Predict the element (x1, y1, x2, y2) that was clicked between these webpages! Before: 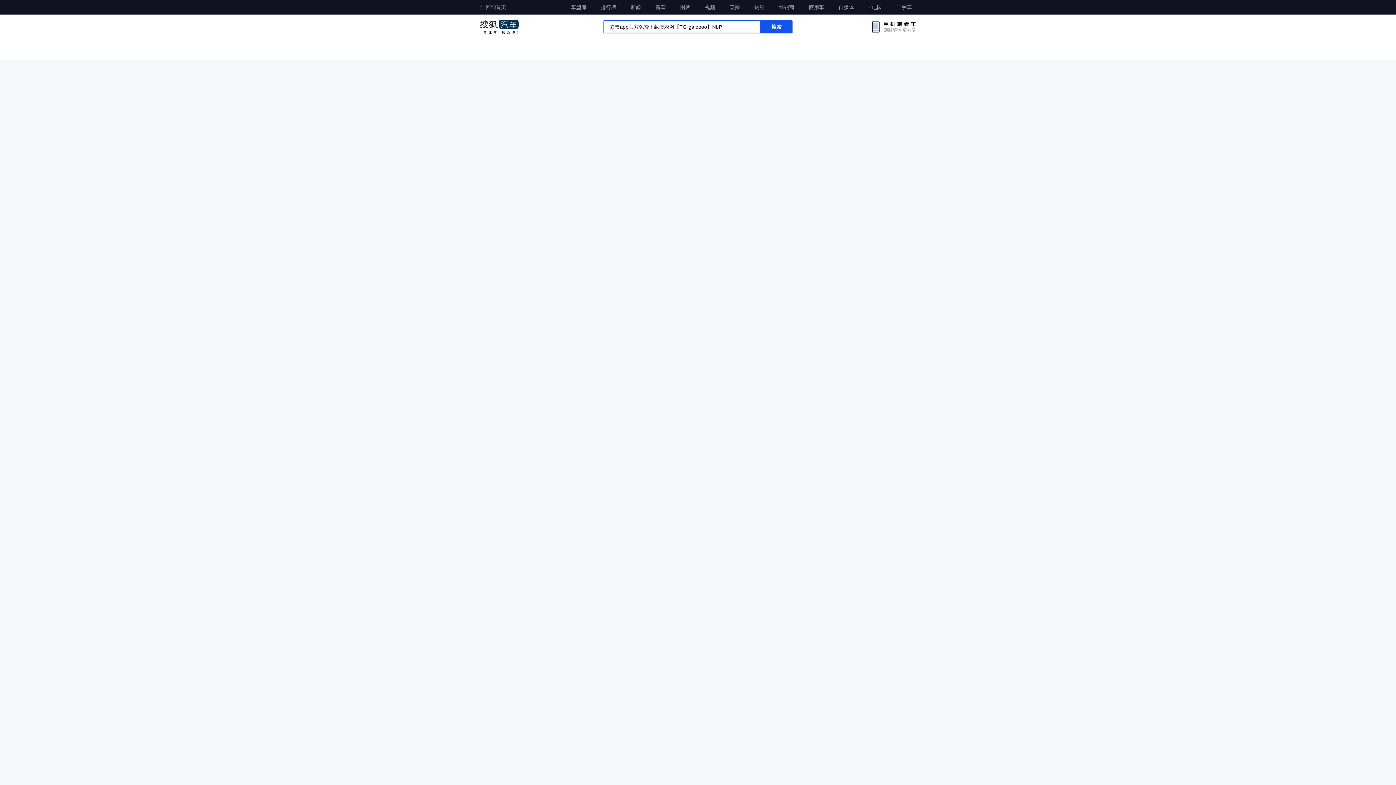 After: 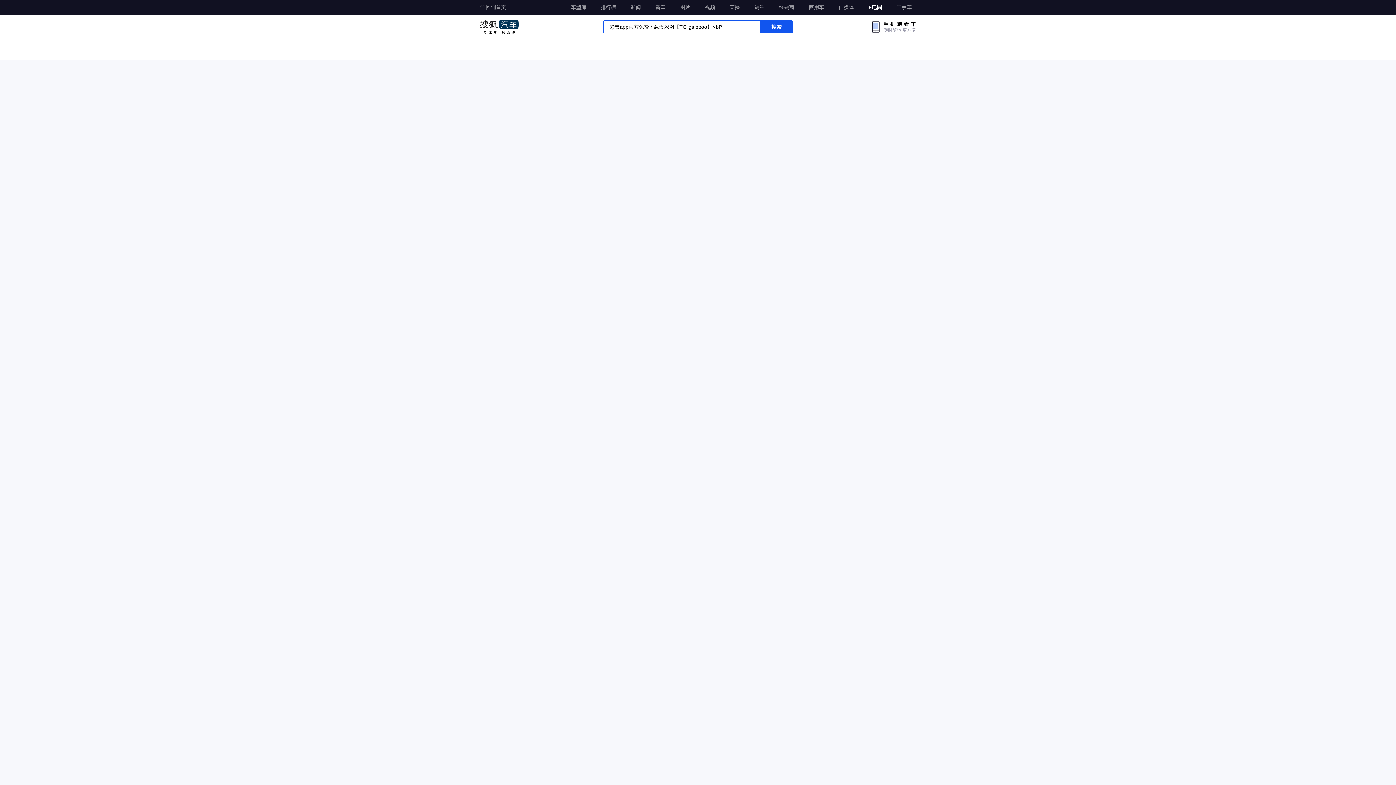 Action: label: E电园 bbox: (864, 0, 886, 13)